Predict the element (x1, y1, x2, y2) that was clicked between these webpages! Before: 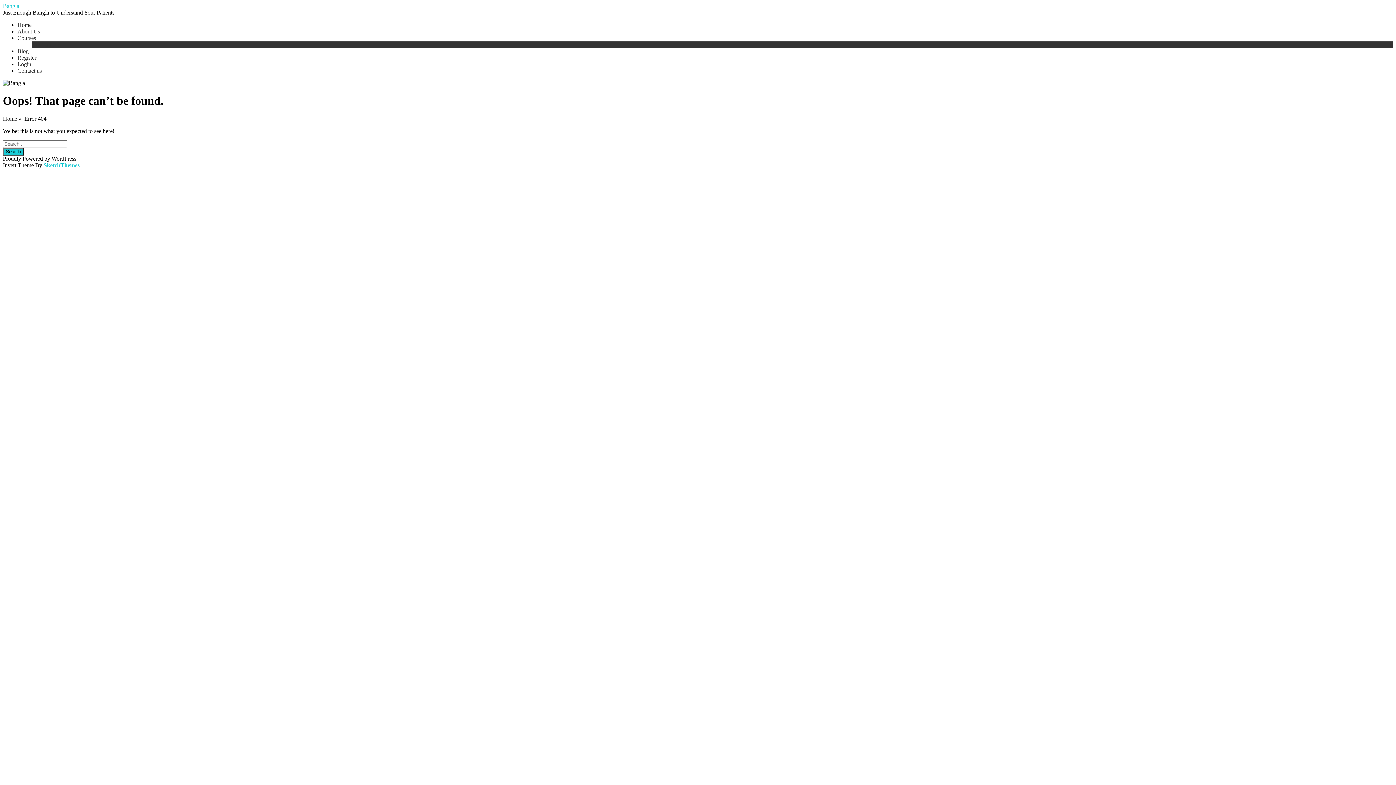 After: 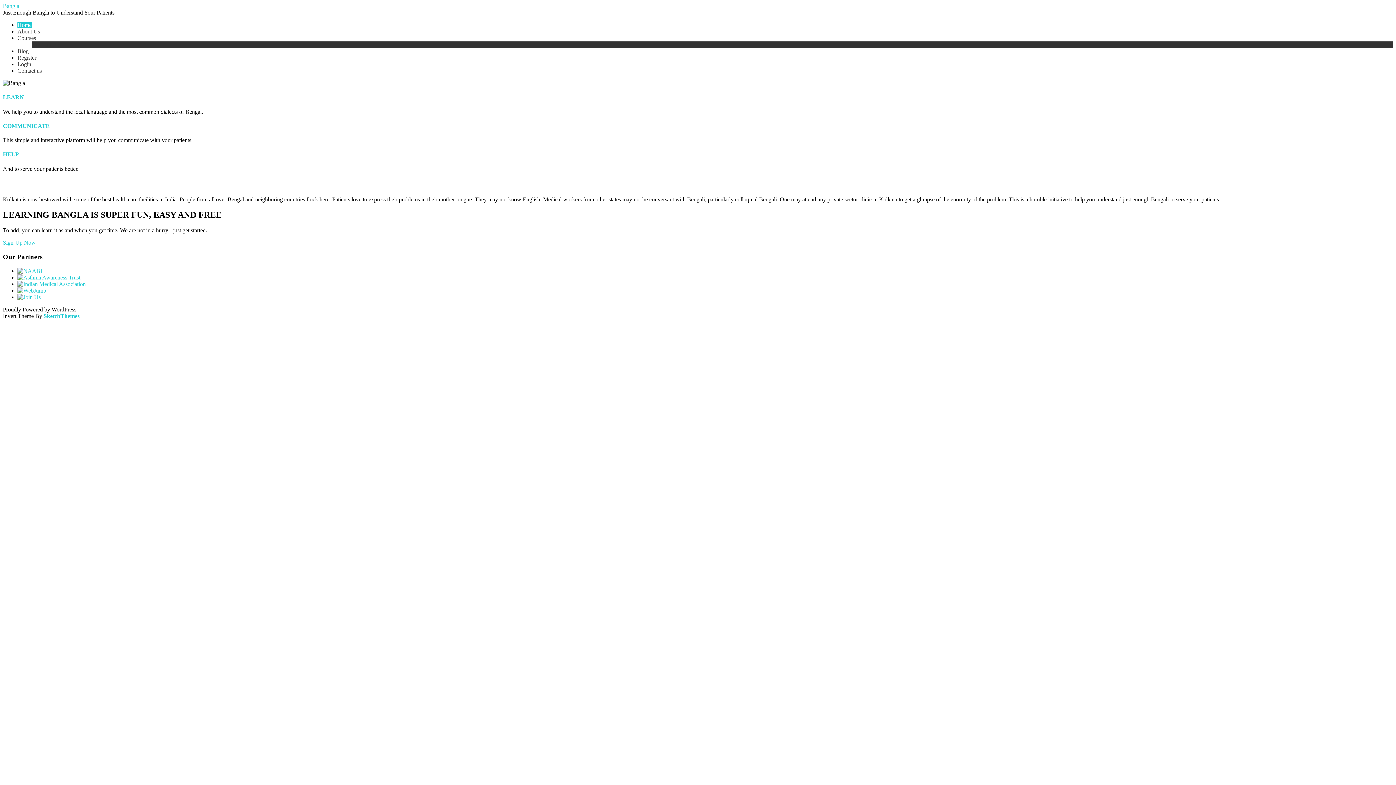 Action: label: Home bbox: (2, 115, 17, 121)